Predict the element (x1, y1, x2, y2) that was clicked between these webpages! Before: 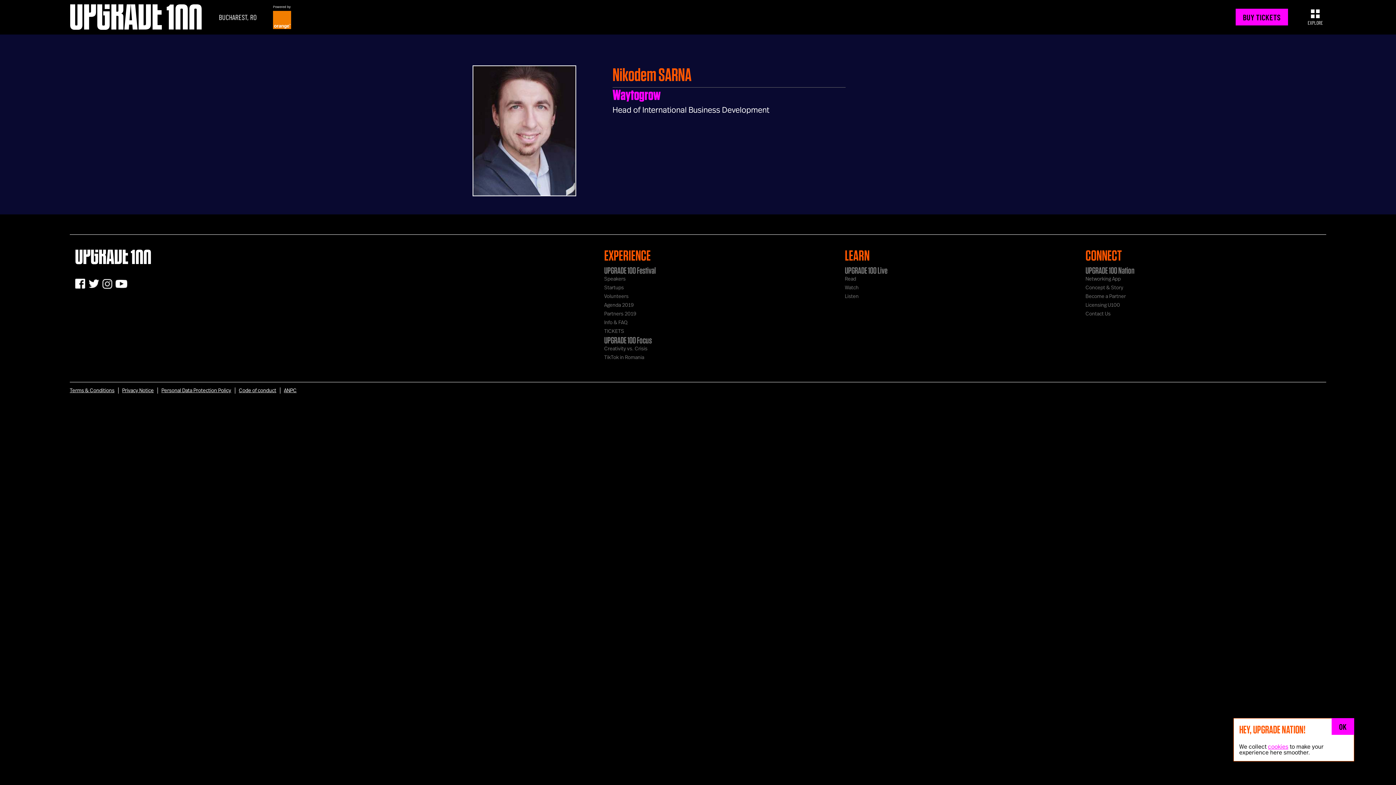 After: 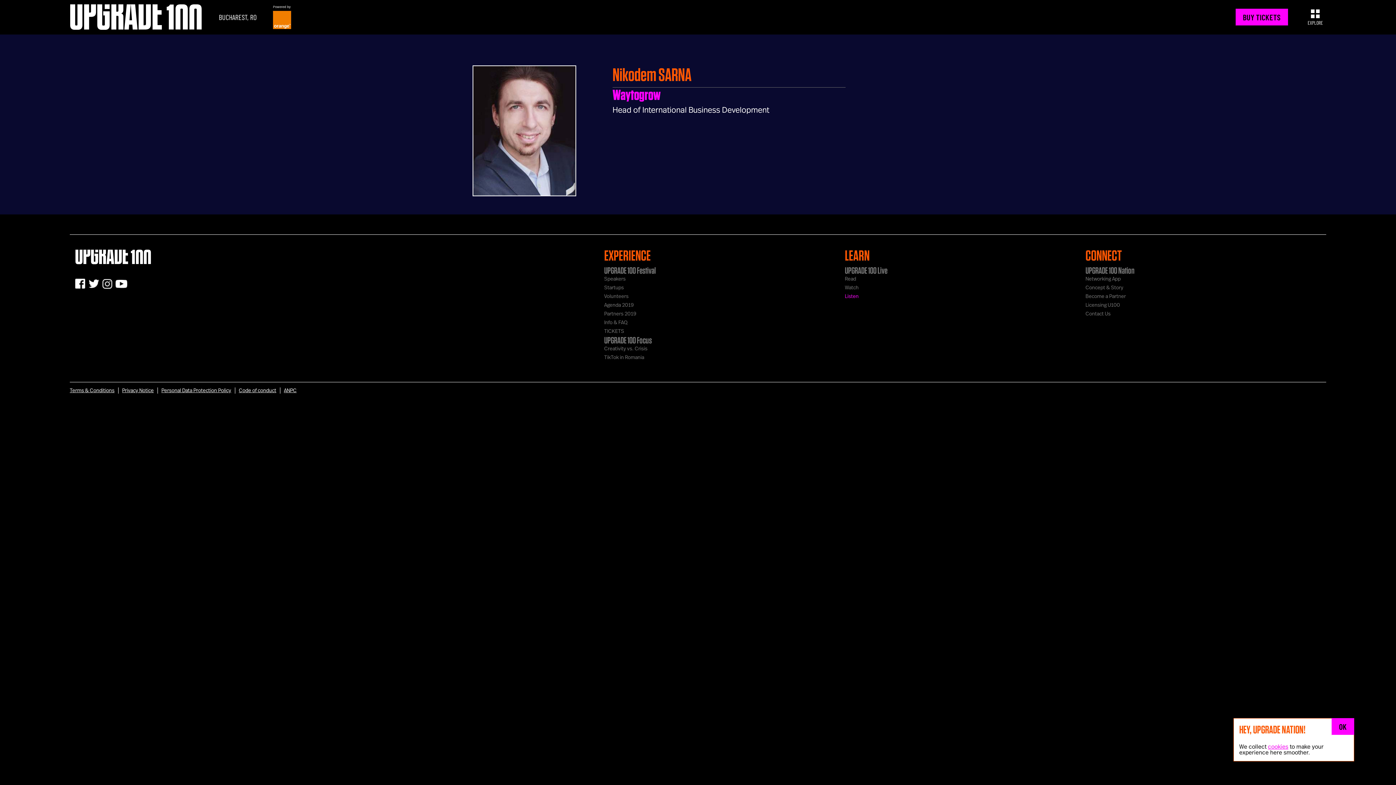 Action: label: Listen bbox: (845, 292, 1074, 301)